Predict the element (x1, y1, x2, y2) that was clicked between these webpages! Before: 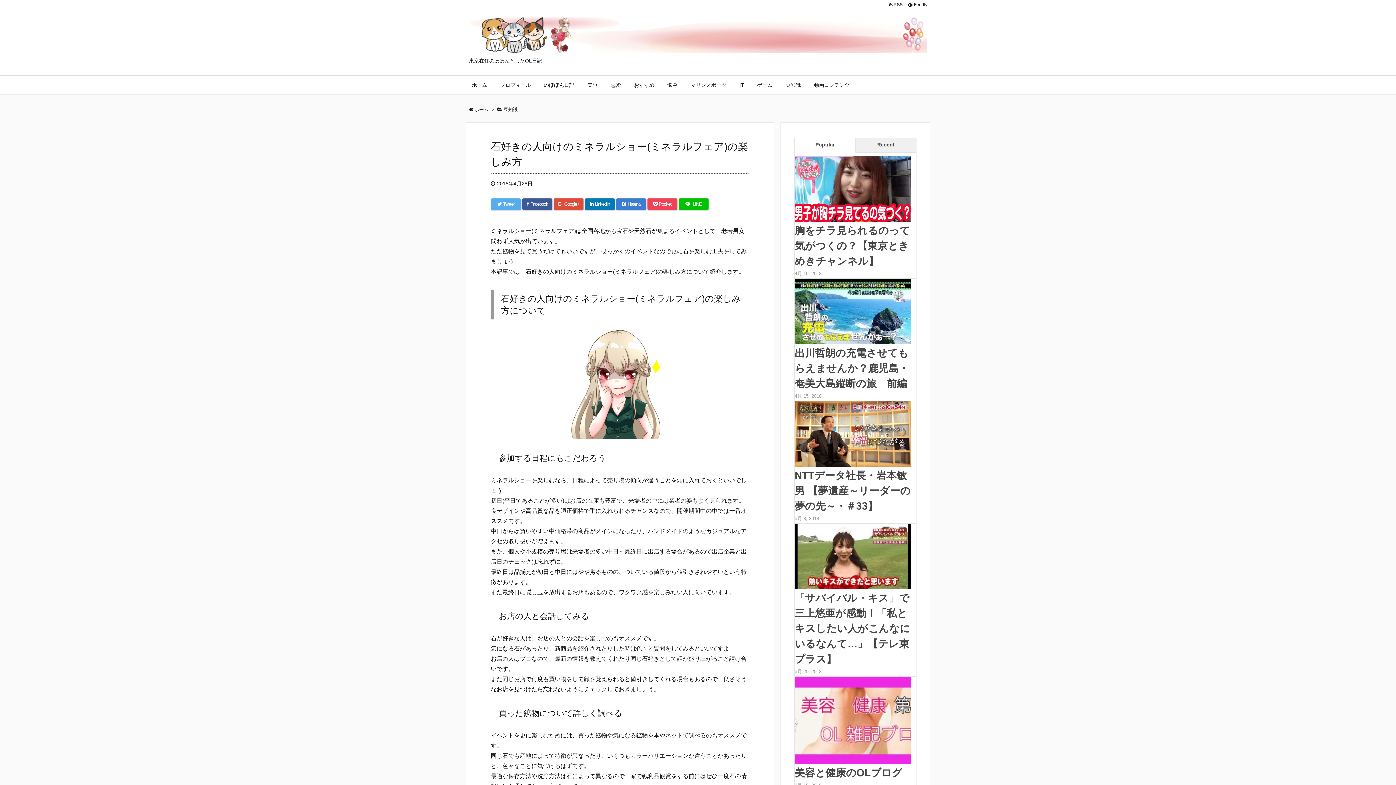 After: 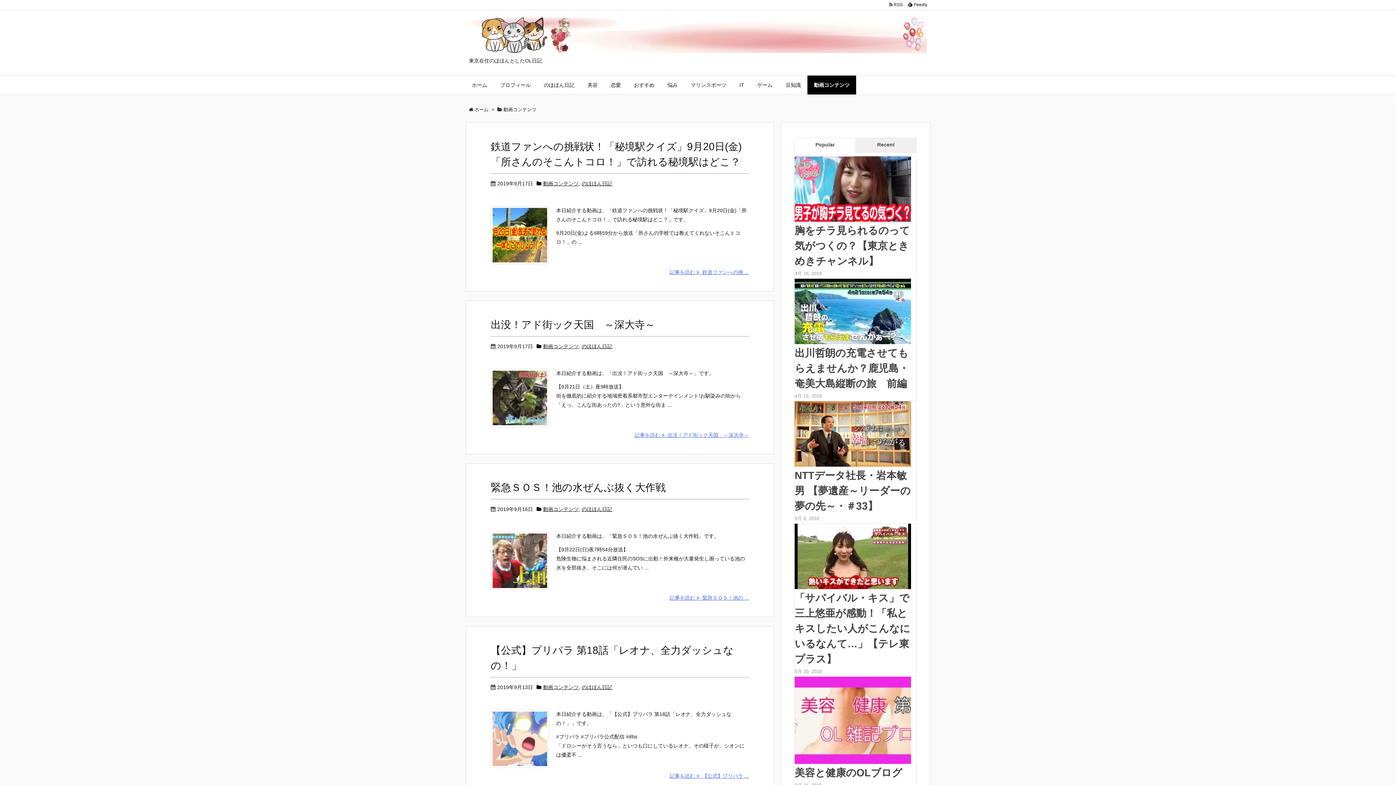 Action: label: 動画コンテンツ bbox: (807, 75, 856, 94)